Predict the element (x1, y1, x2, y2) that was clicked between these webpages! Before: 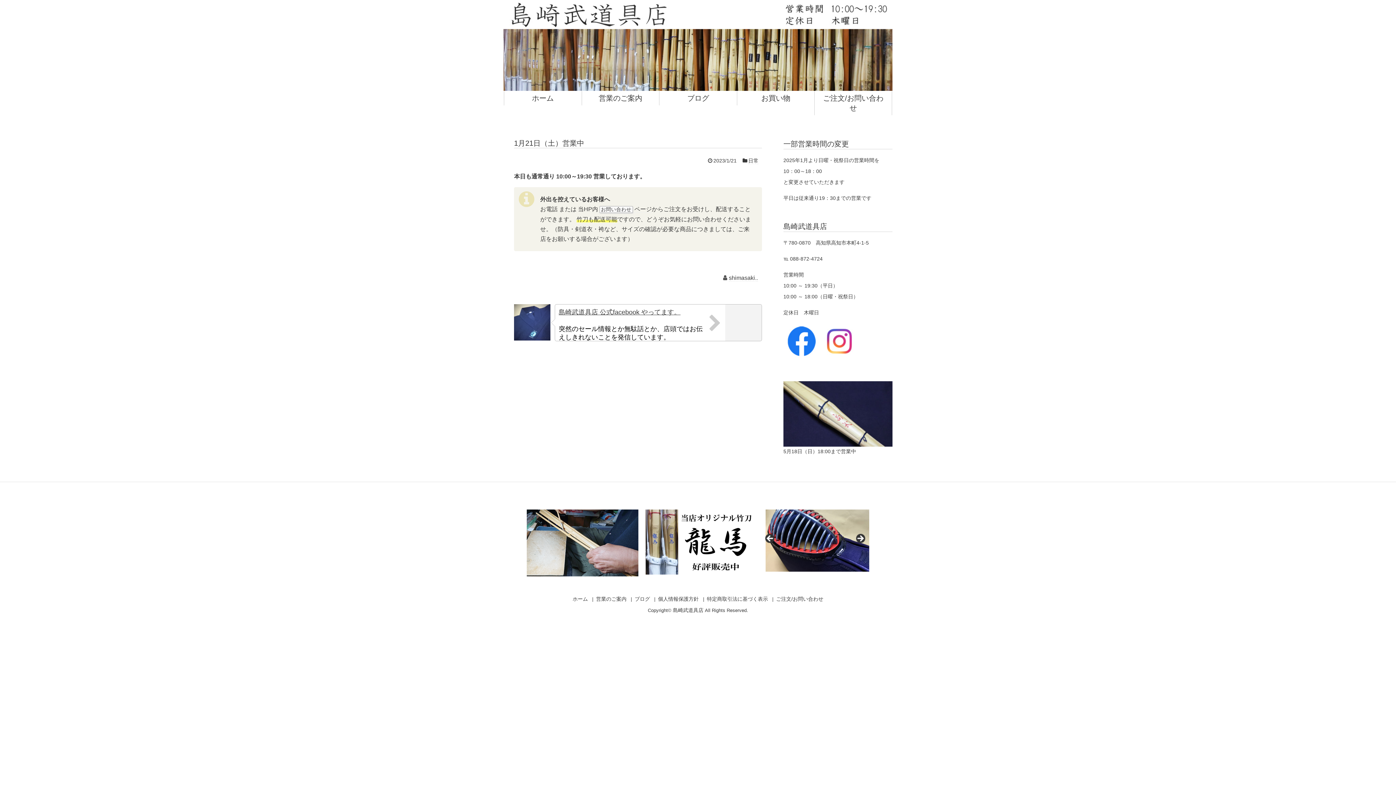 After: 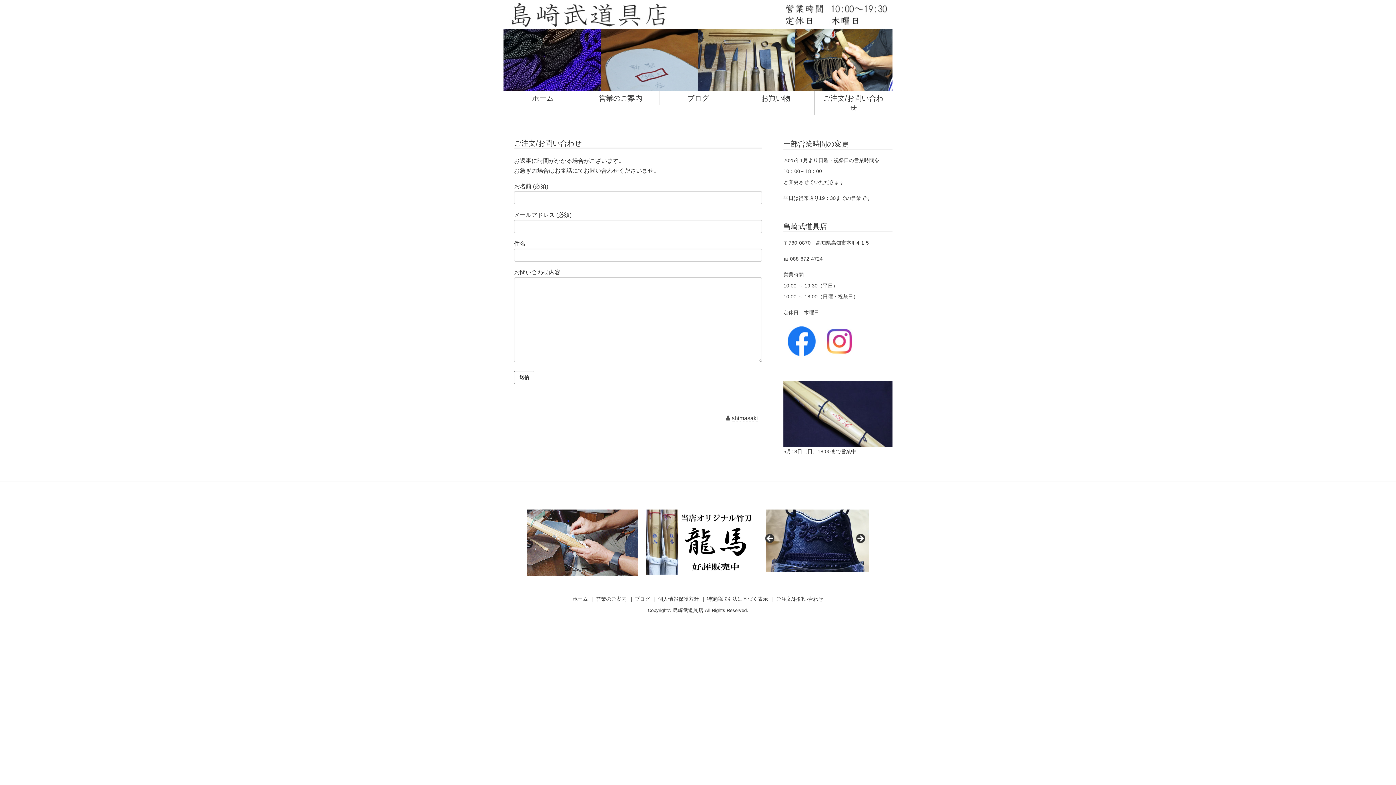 Action: label: ご注文/お問い合わせ bbox: (776, 596, 823, 602)